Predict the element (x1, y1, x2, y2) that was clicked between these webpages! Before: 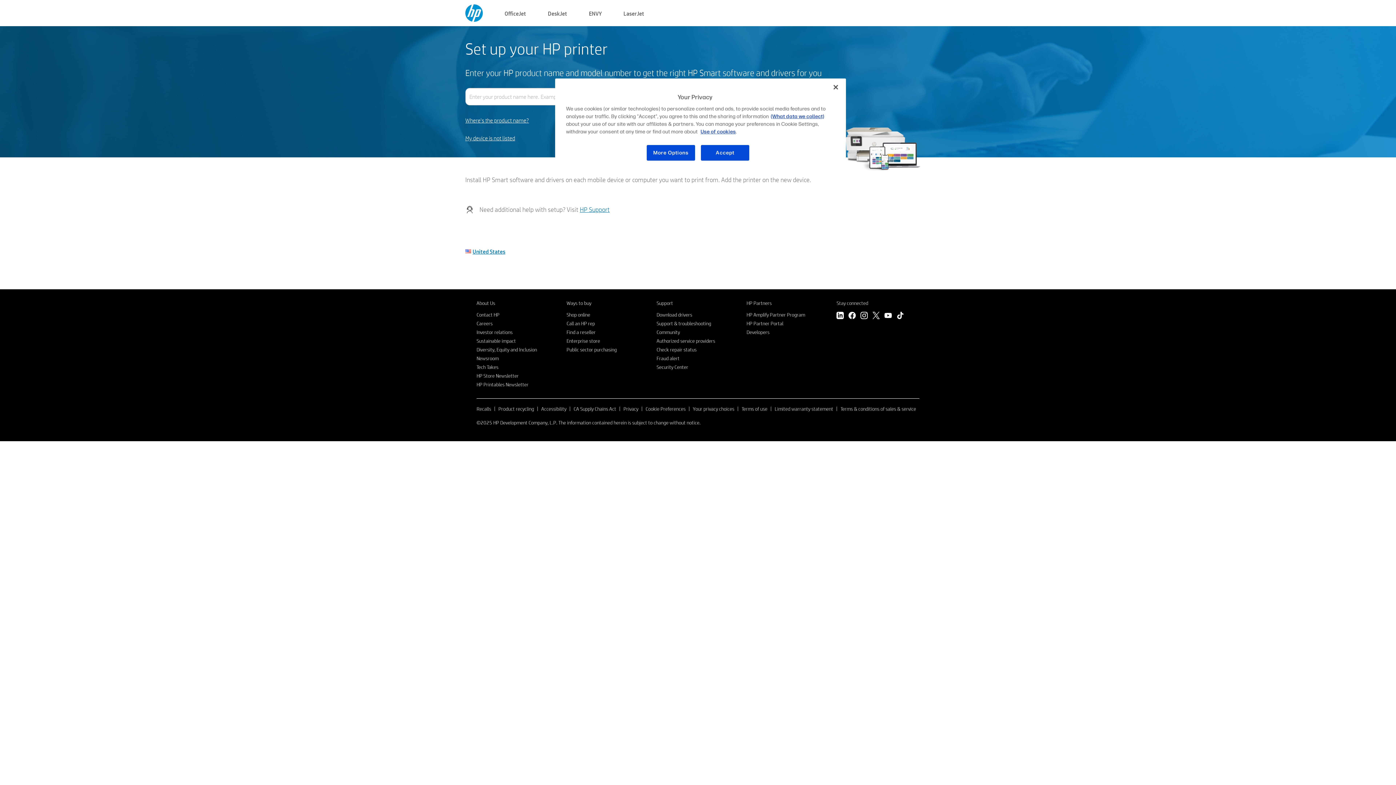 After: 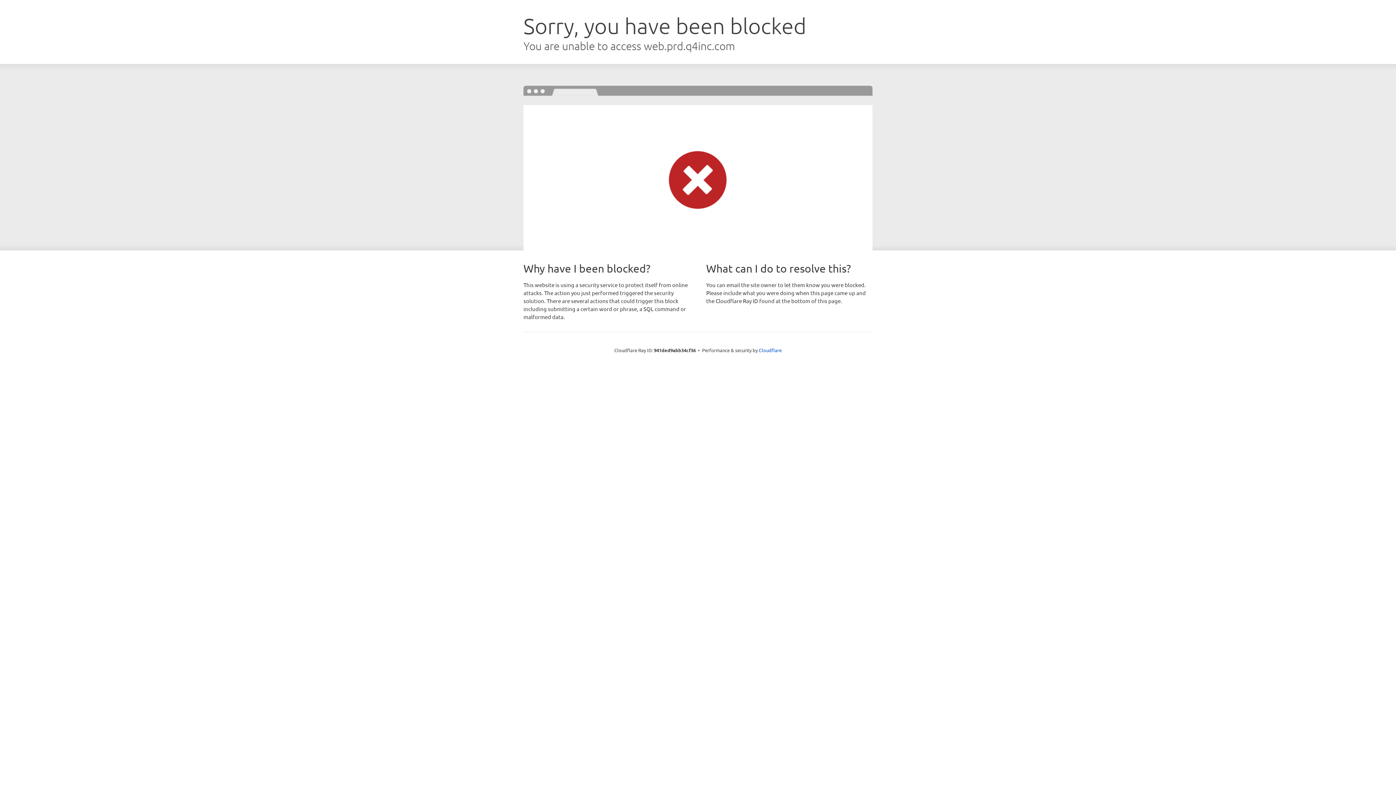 Action: label: Investor relations bbox: (476, 329, 512, 335)